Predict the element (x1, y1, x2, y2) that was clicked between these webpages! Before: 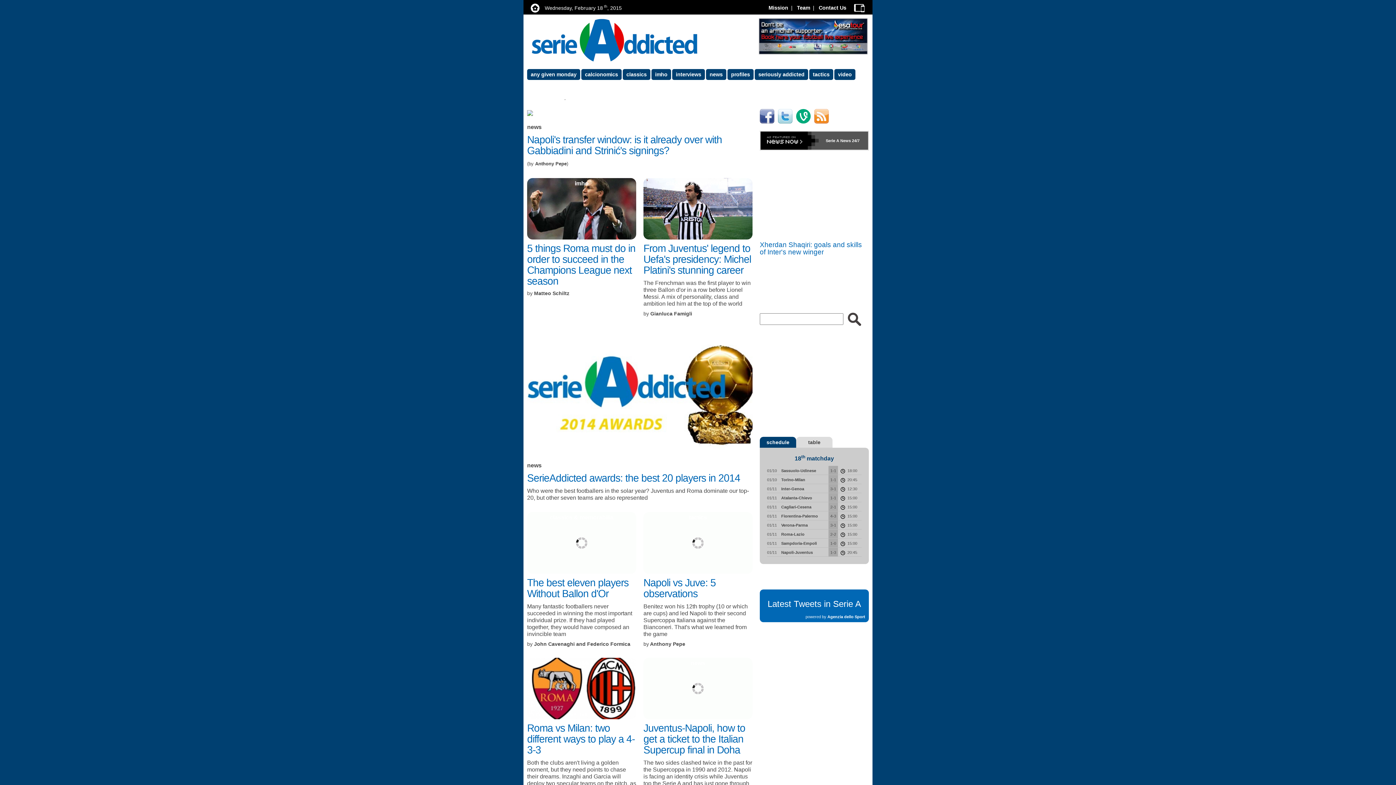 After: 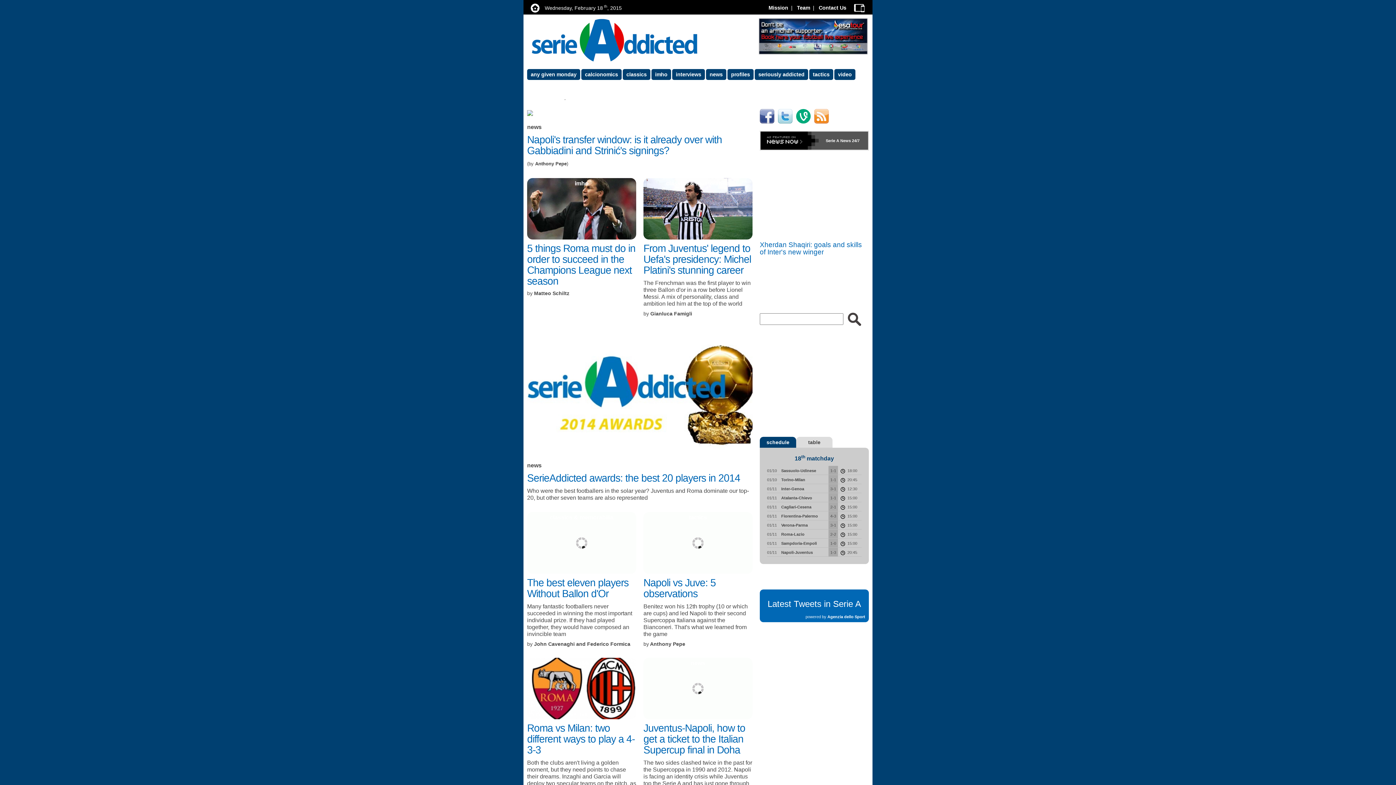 Action: bbox: (778, 112, 792, 118)